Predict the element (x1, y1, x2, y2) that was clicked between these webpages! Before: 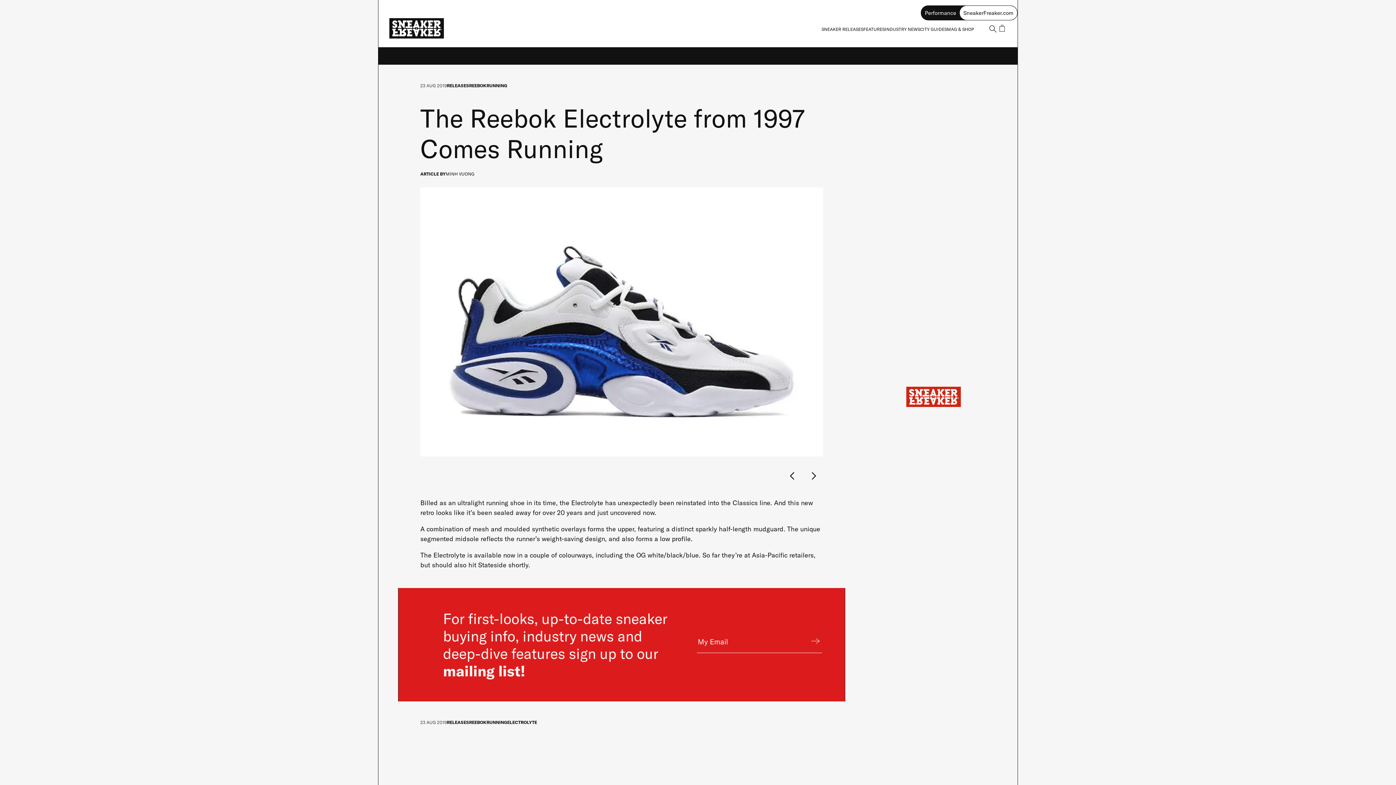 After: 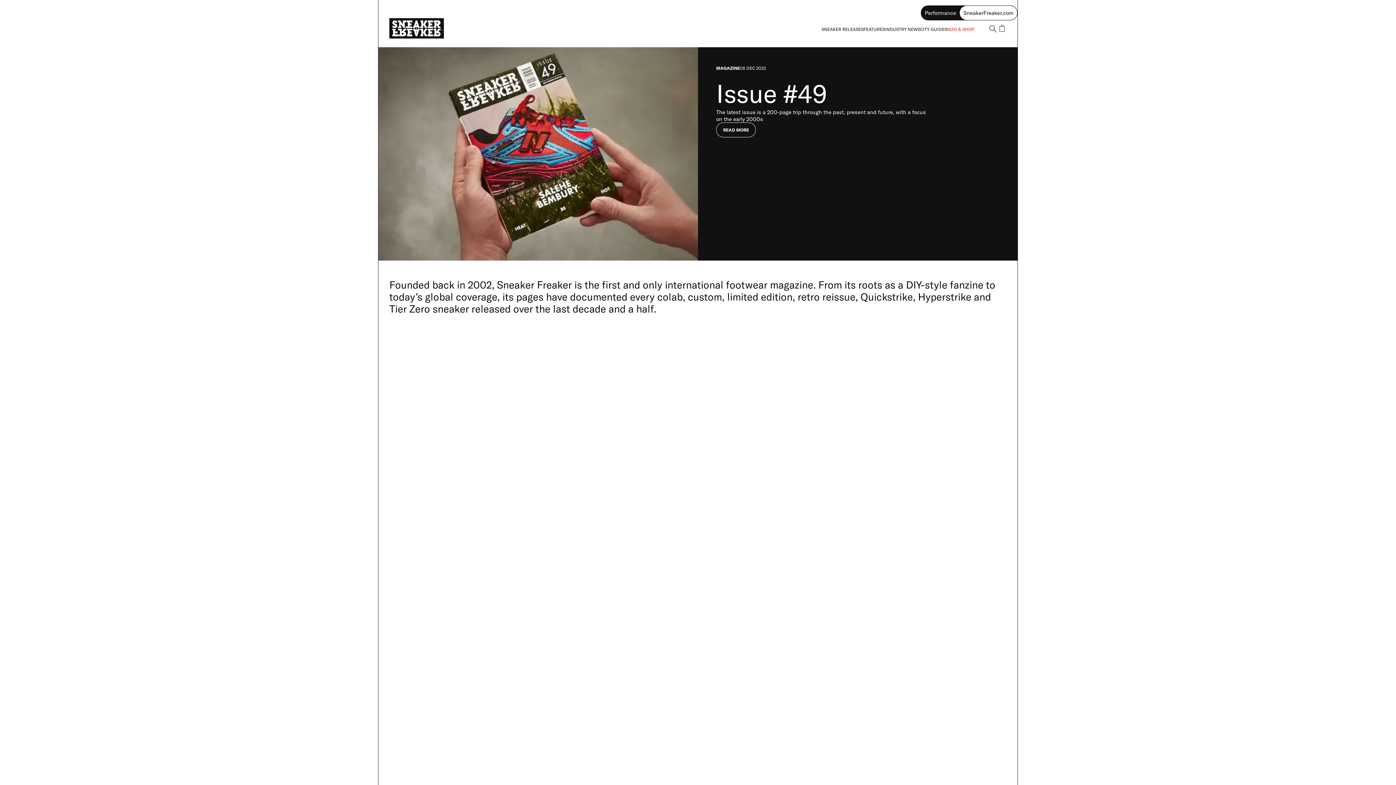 Action: label: MAG & SHOP bbox: (947, 26, 974, 31)